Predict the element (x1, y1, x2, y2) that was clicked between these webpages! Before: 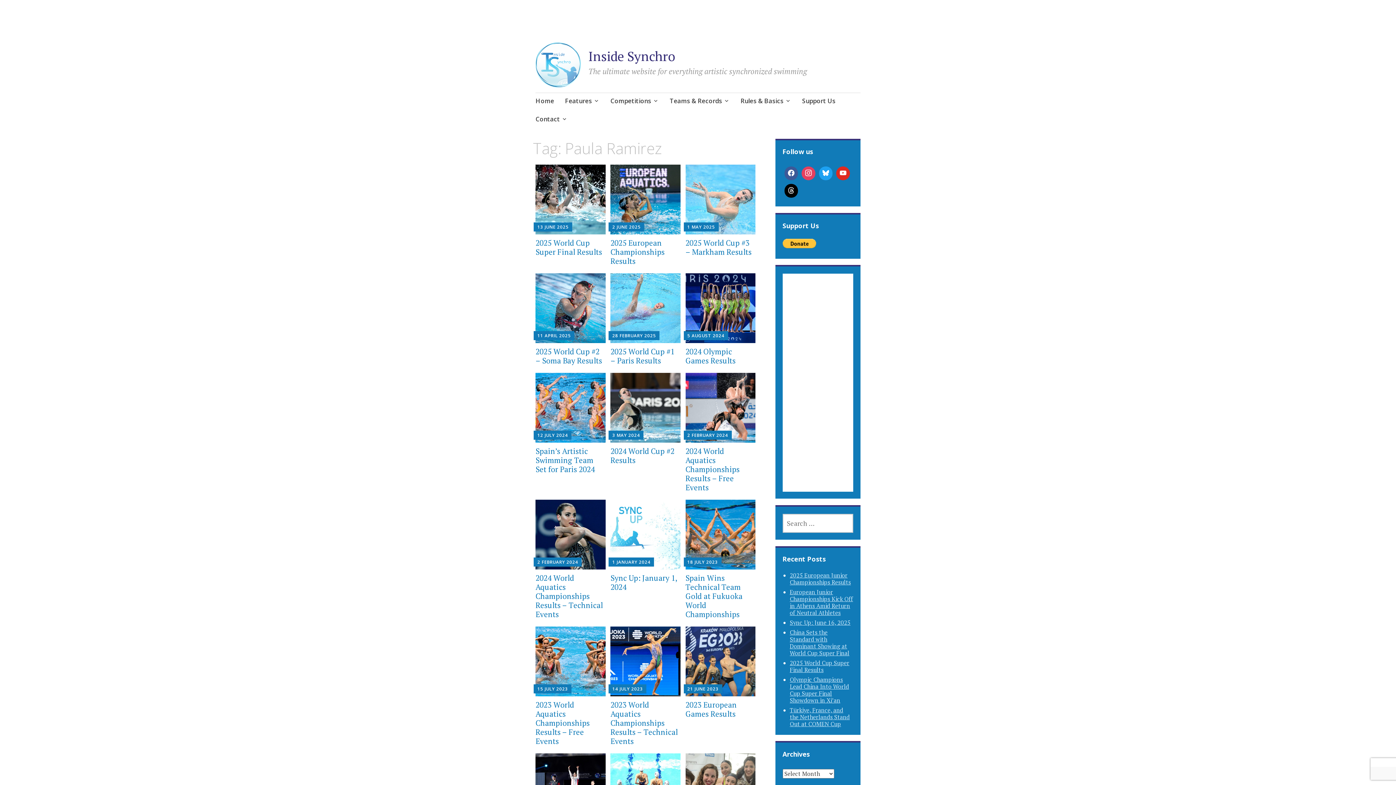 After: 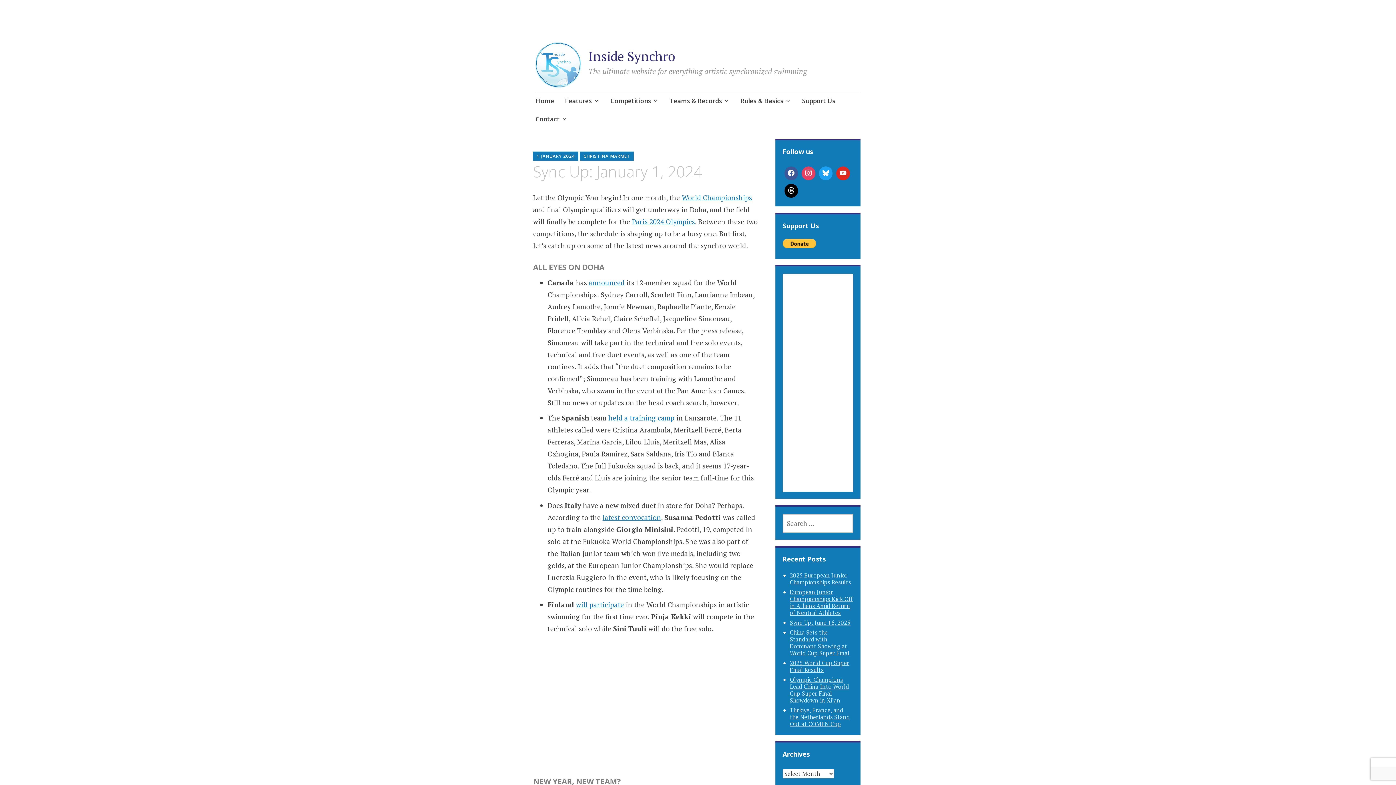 Action: bbox: (610, 573, 677, 592) label: Sync Up: January 1, 2024